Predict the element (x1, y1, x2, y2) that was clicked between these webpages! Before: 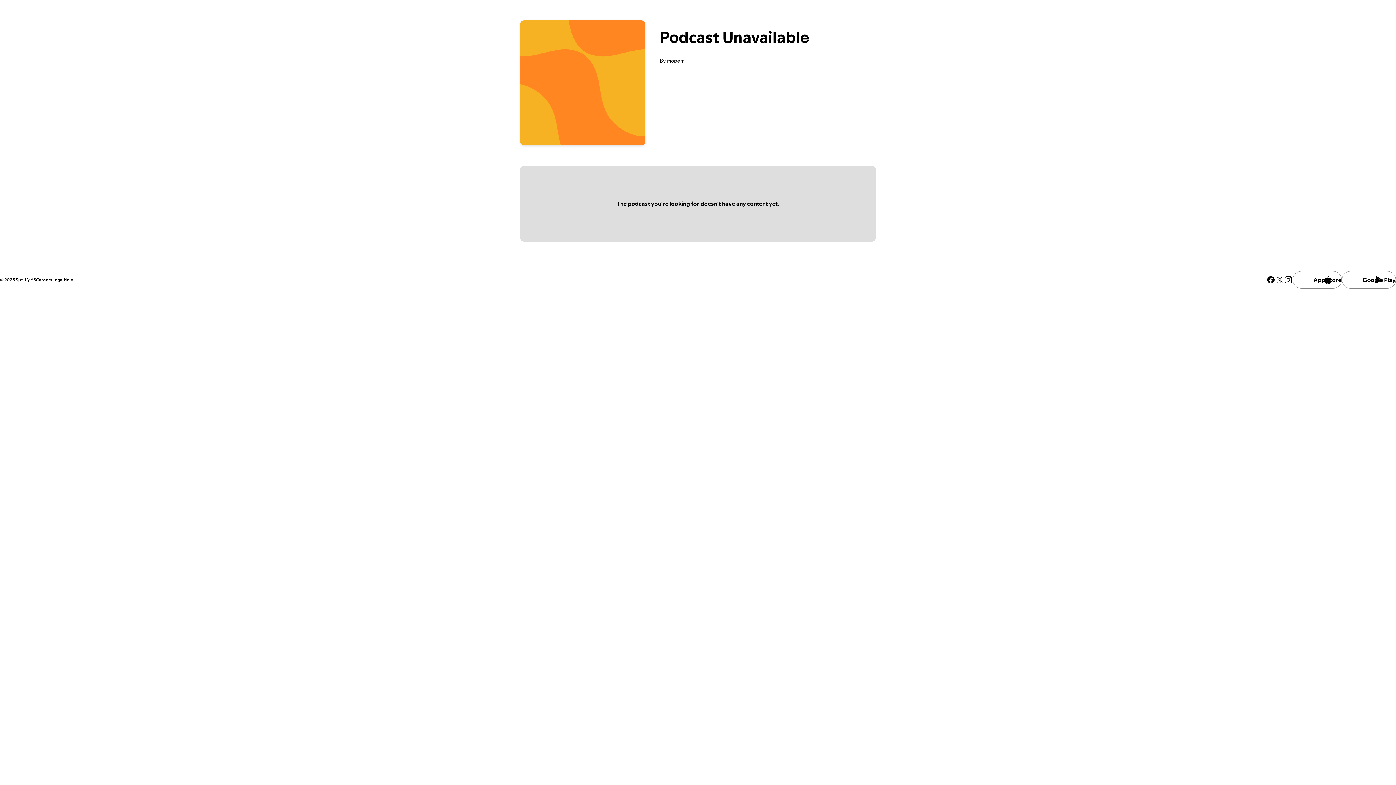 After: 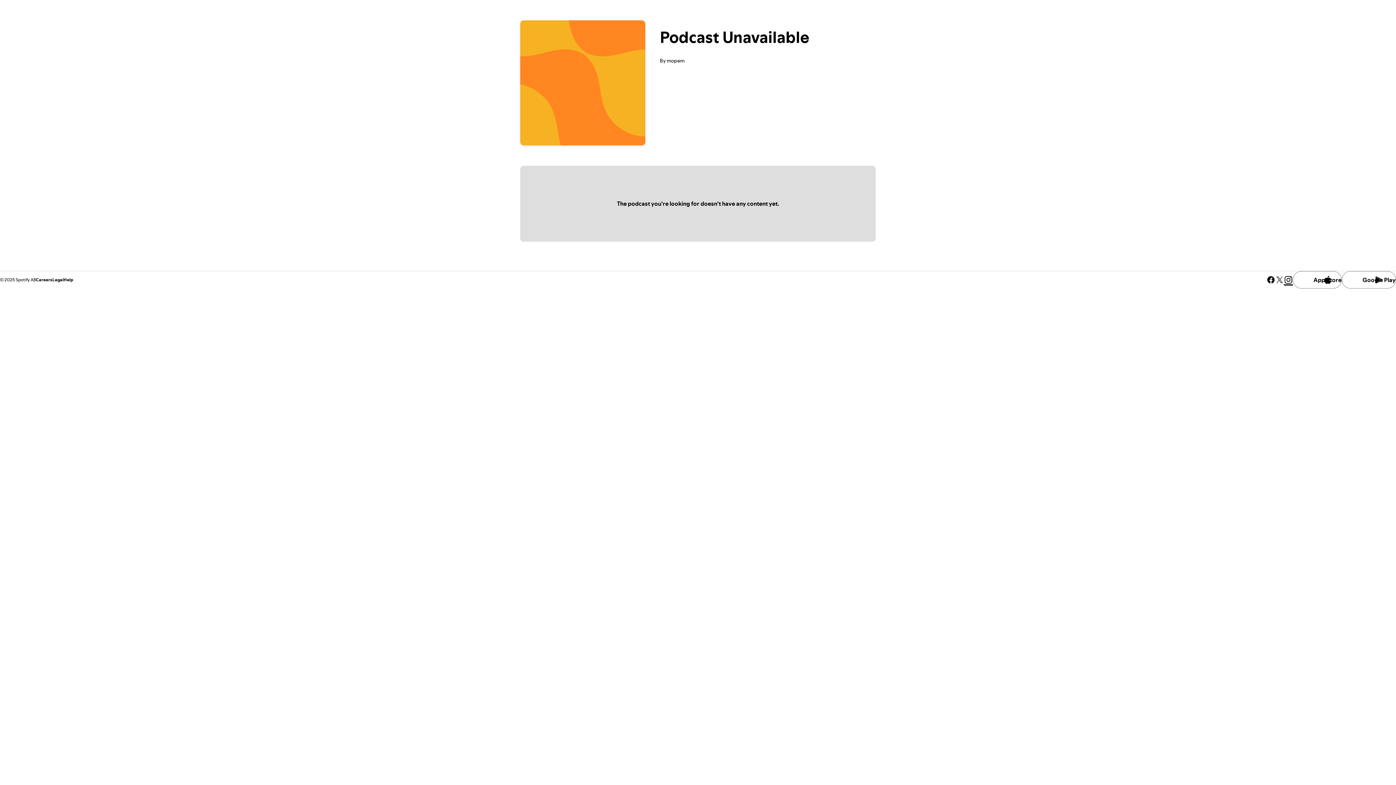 Action: bbox: (1284, 275, 1293, 284) label: See our instagram page